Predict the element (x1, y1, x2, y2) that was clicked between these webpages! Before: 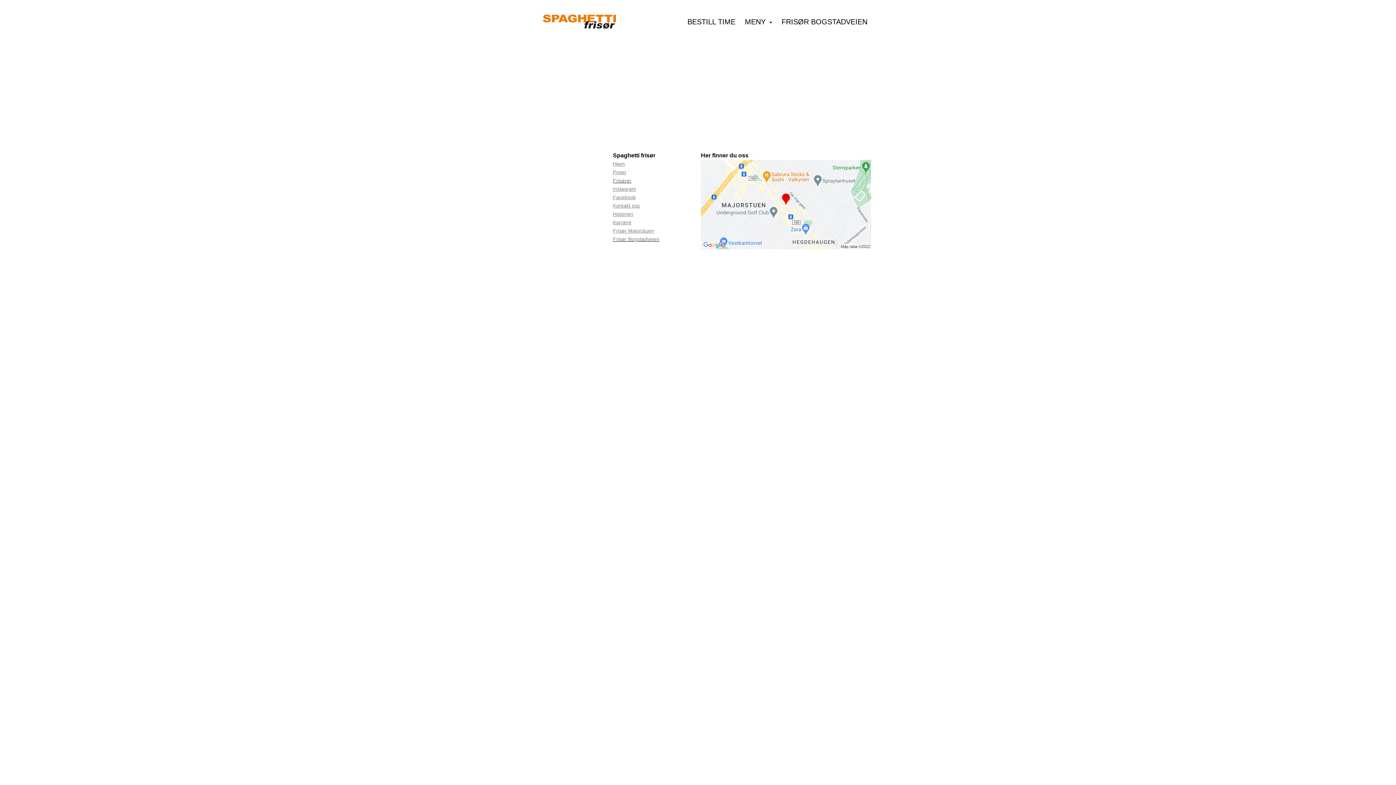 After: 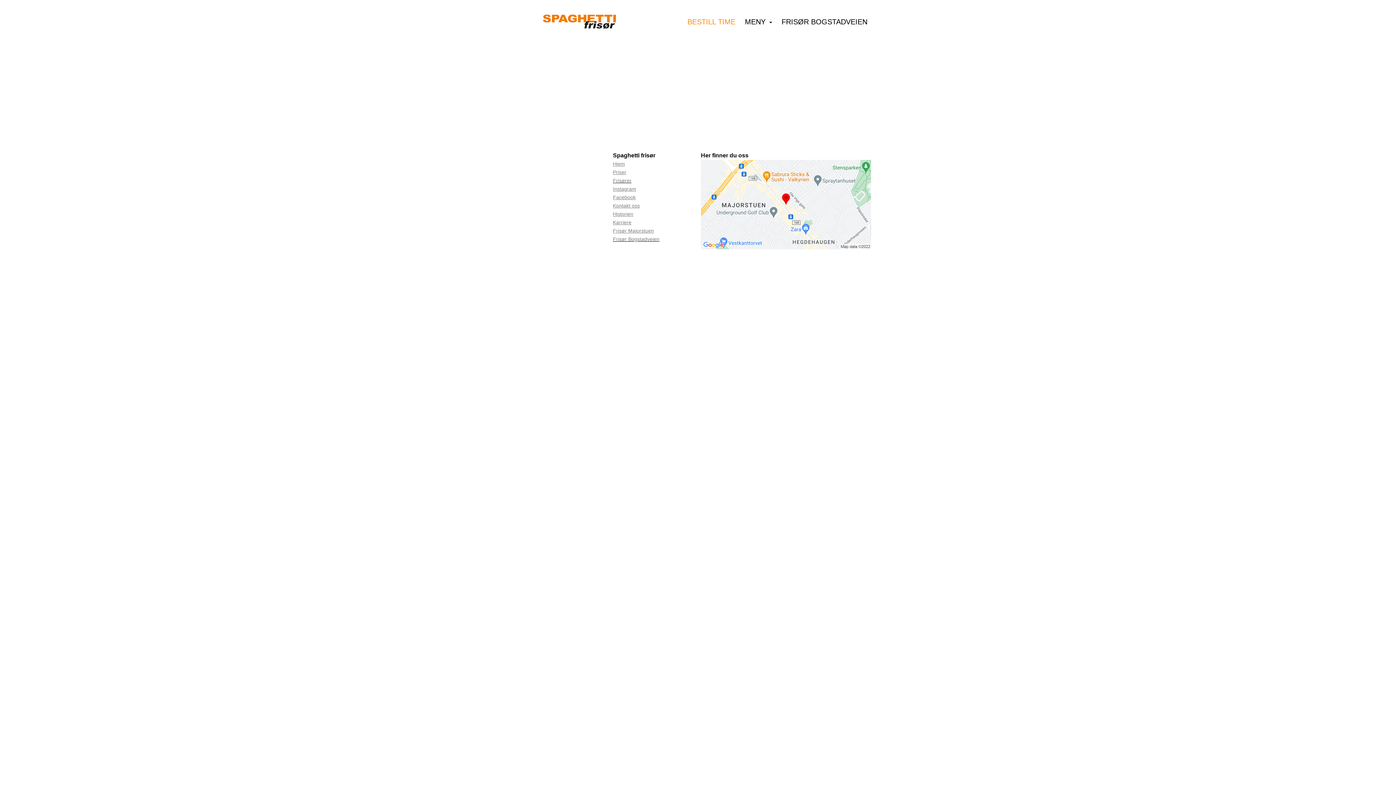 Action: bbox: (684, 0, 739, 43) label: BESTILL TIME